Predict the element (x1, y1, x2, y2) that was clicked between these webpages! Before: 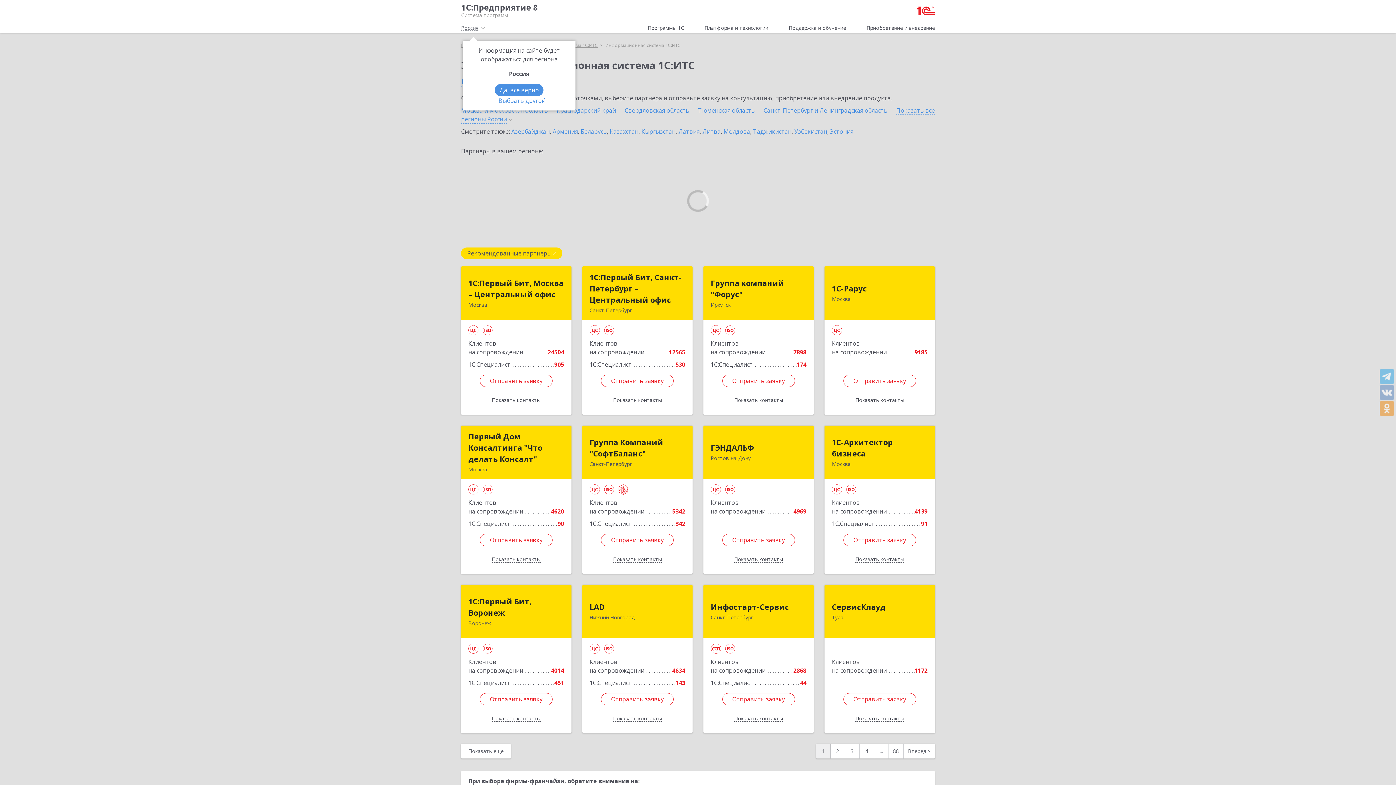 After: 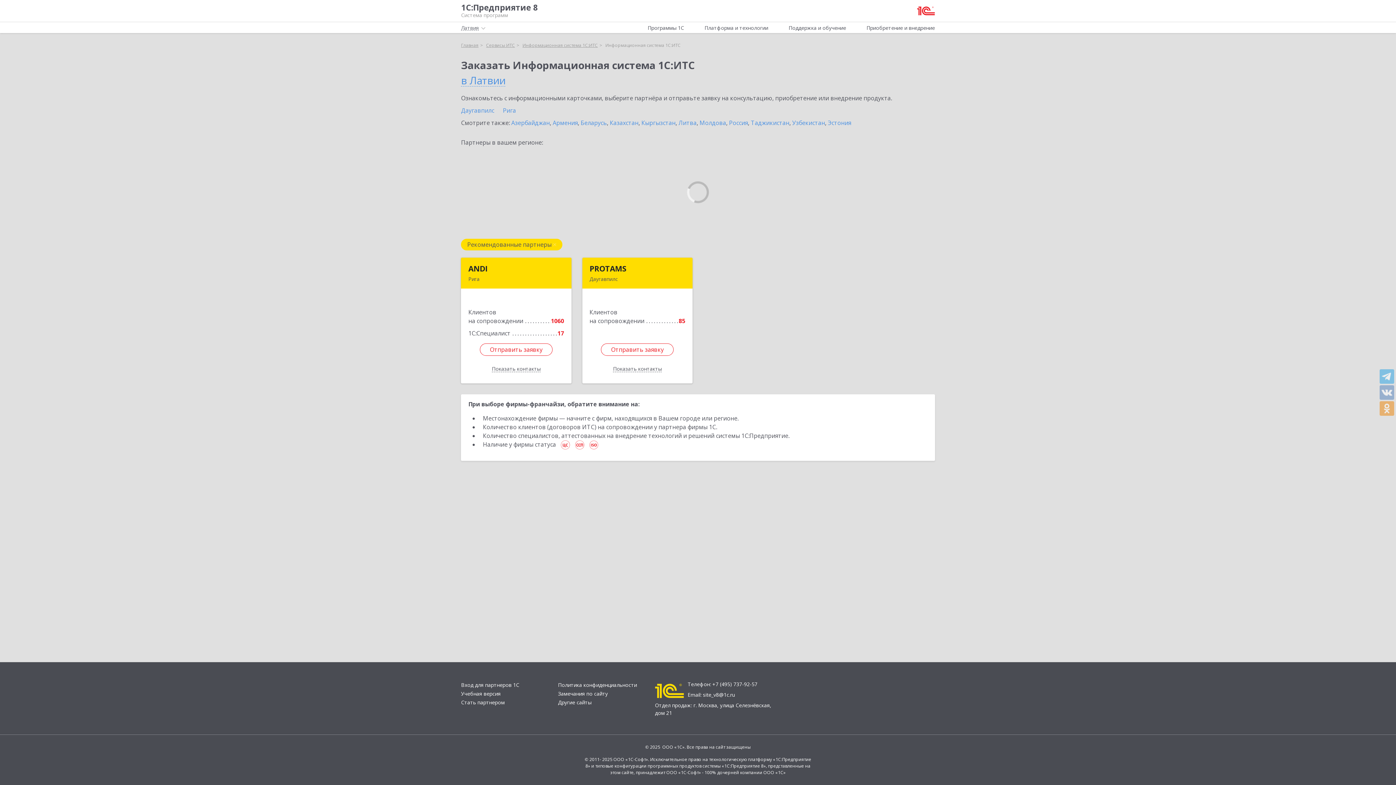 Action: label: Латвия bbox: (678, 127, 699, 135)